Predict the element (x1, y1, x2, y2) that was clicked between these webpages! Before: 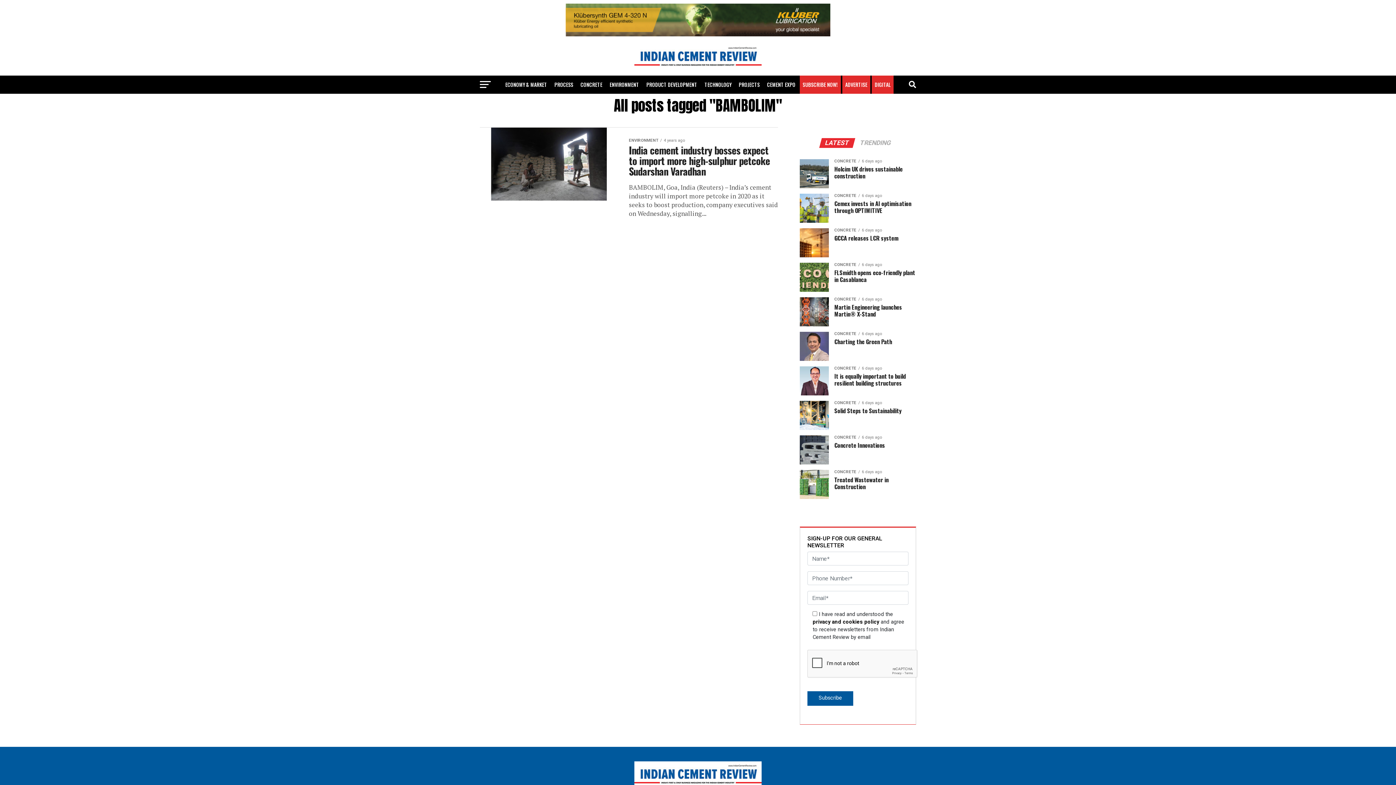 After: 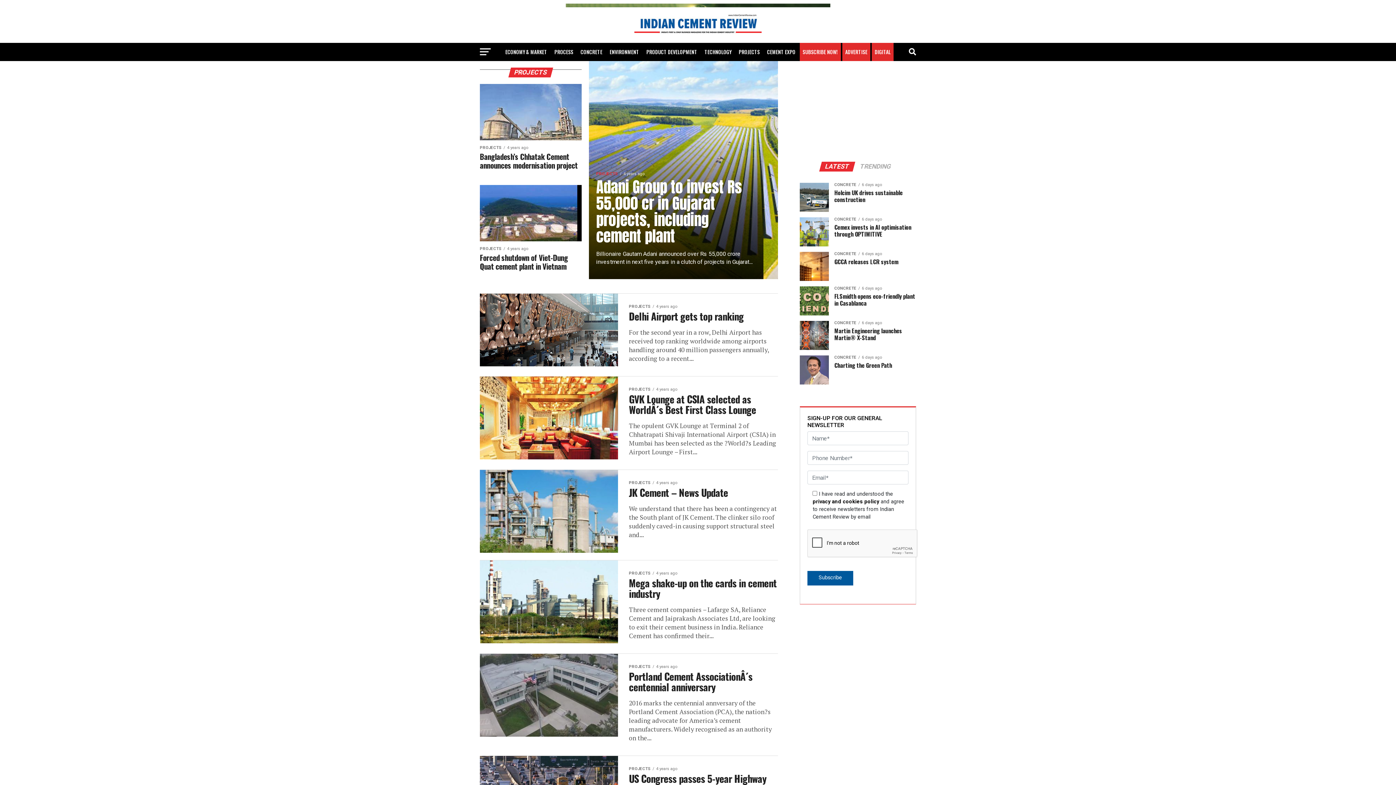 Action: label: PROJECTS bbox: (736, 75, 762, 93)